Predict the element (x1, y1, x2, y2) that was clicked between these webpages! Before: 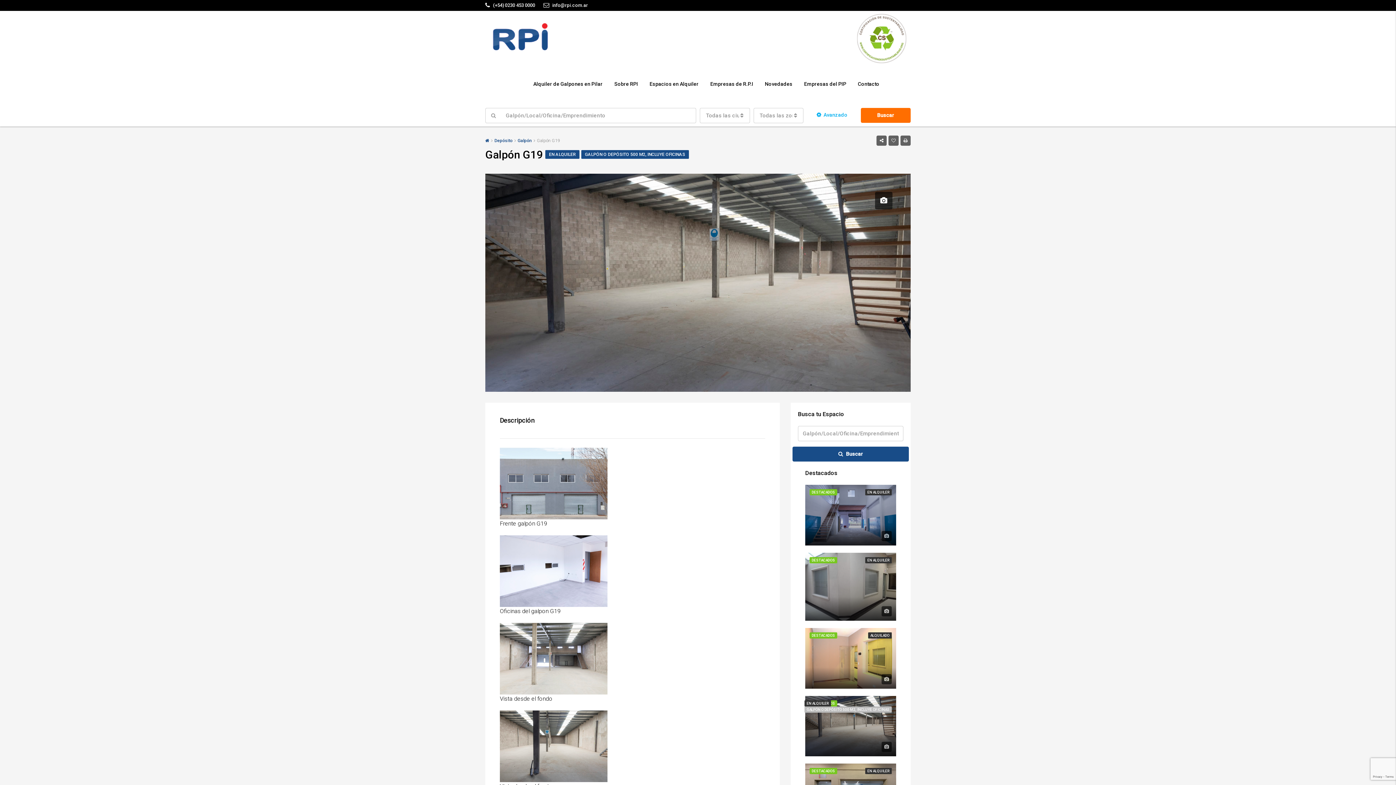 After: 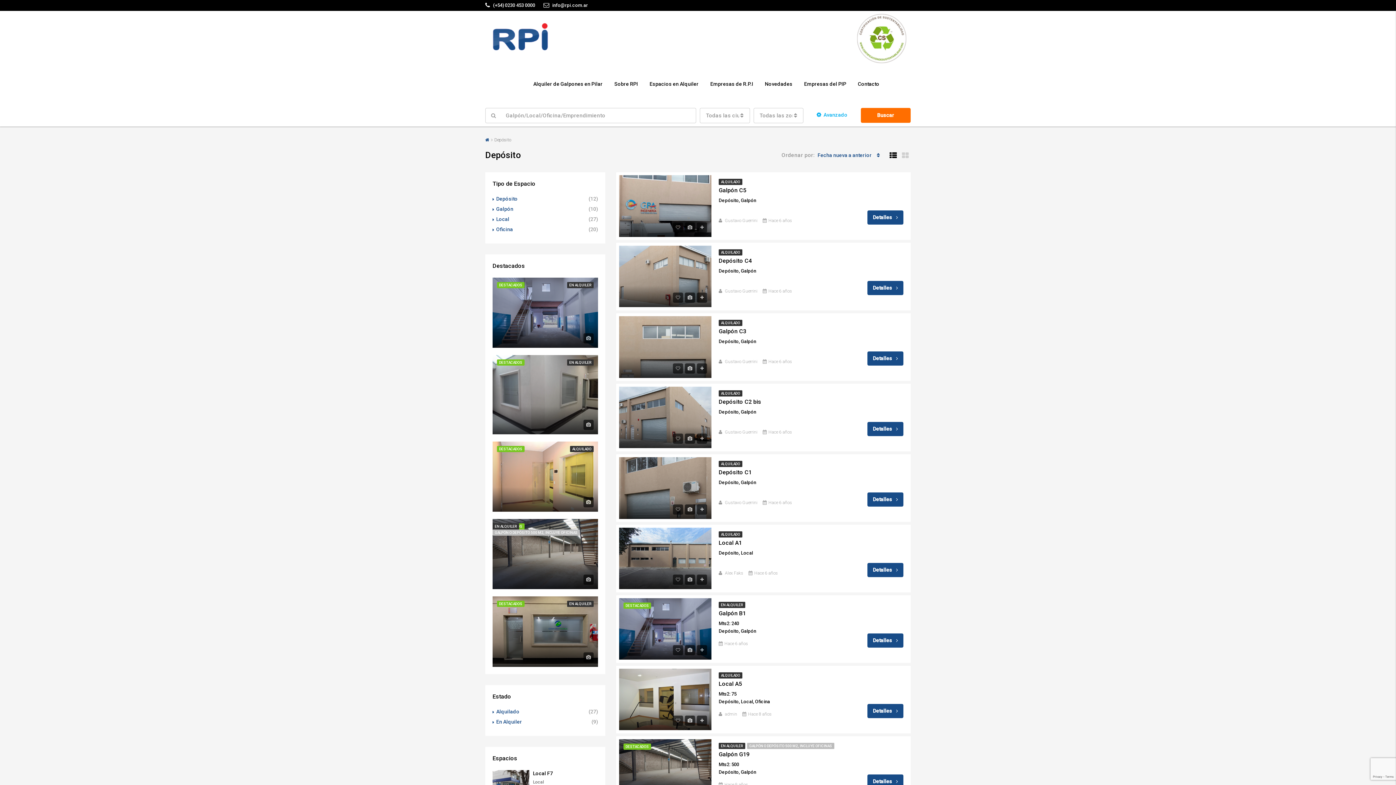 Action: bbox: (494, 138, 512, 143) label: Depósito